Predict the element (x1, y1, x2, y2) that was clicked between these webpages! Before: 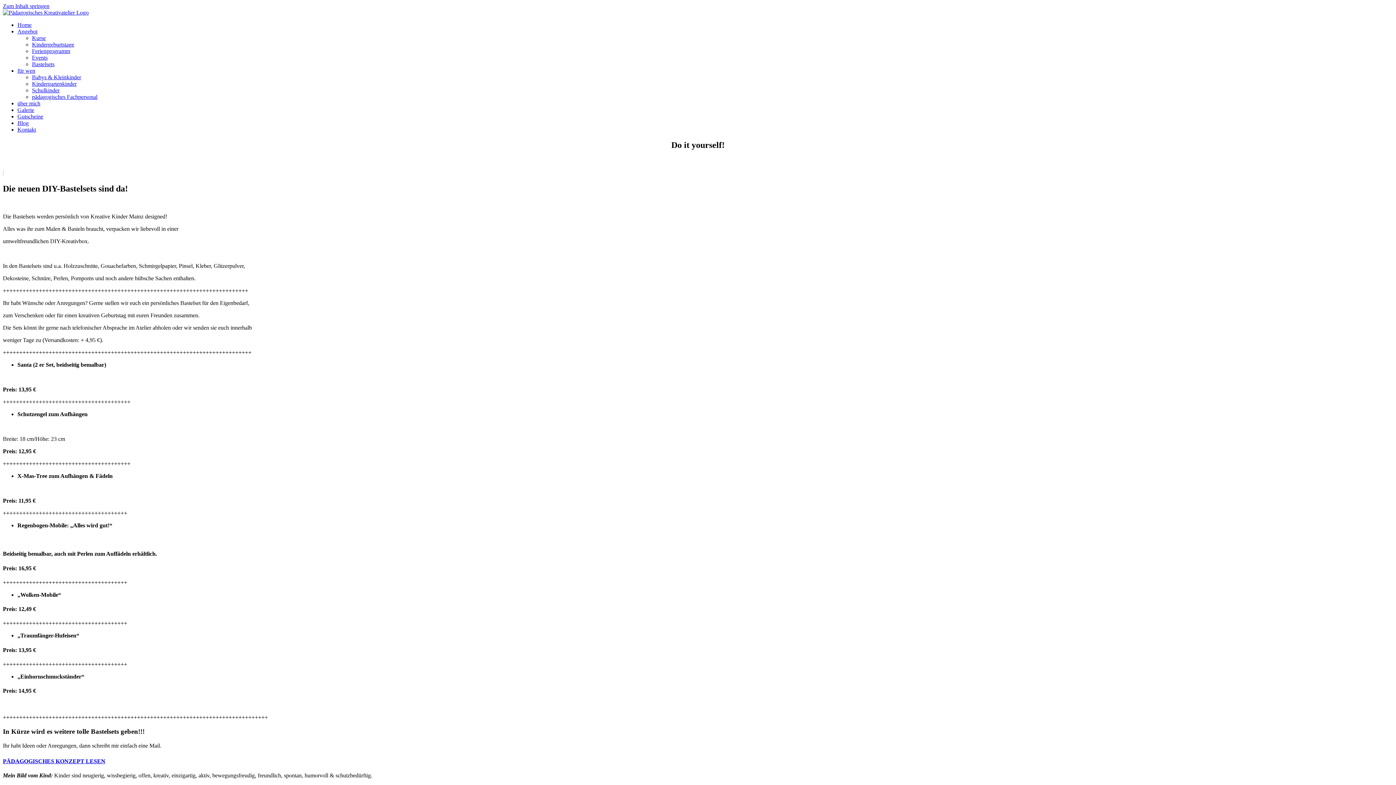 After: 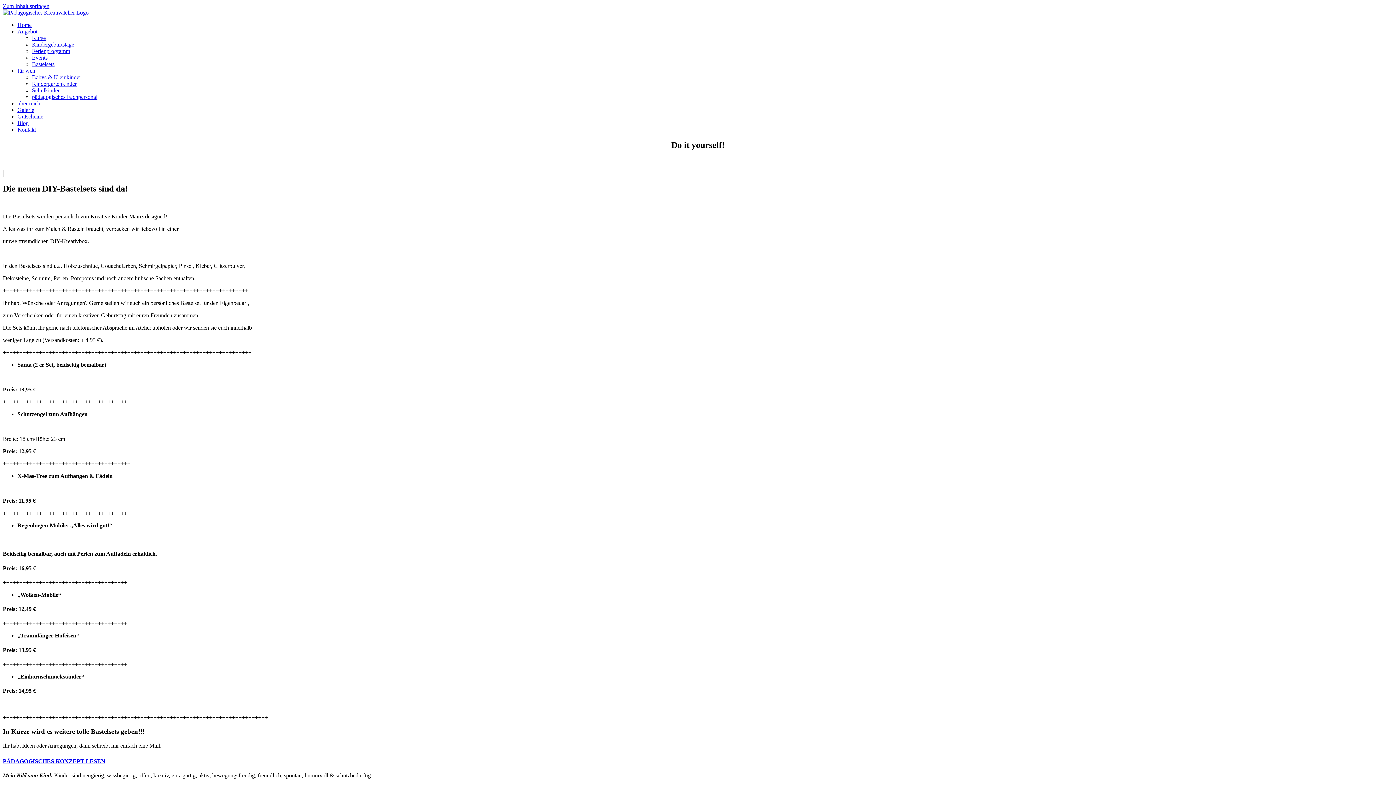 Action: label: Angebot bbox: (17, 28, 37, 34)